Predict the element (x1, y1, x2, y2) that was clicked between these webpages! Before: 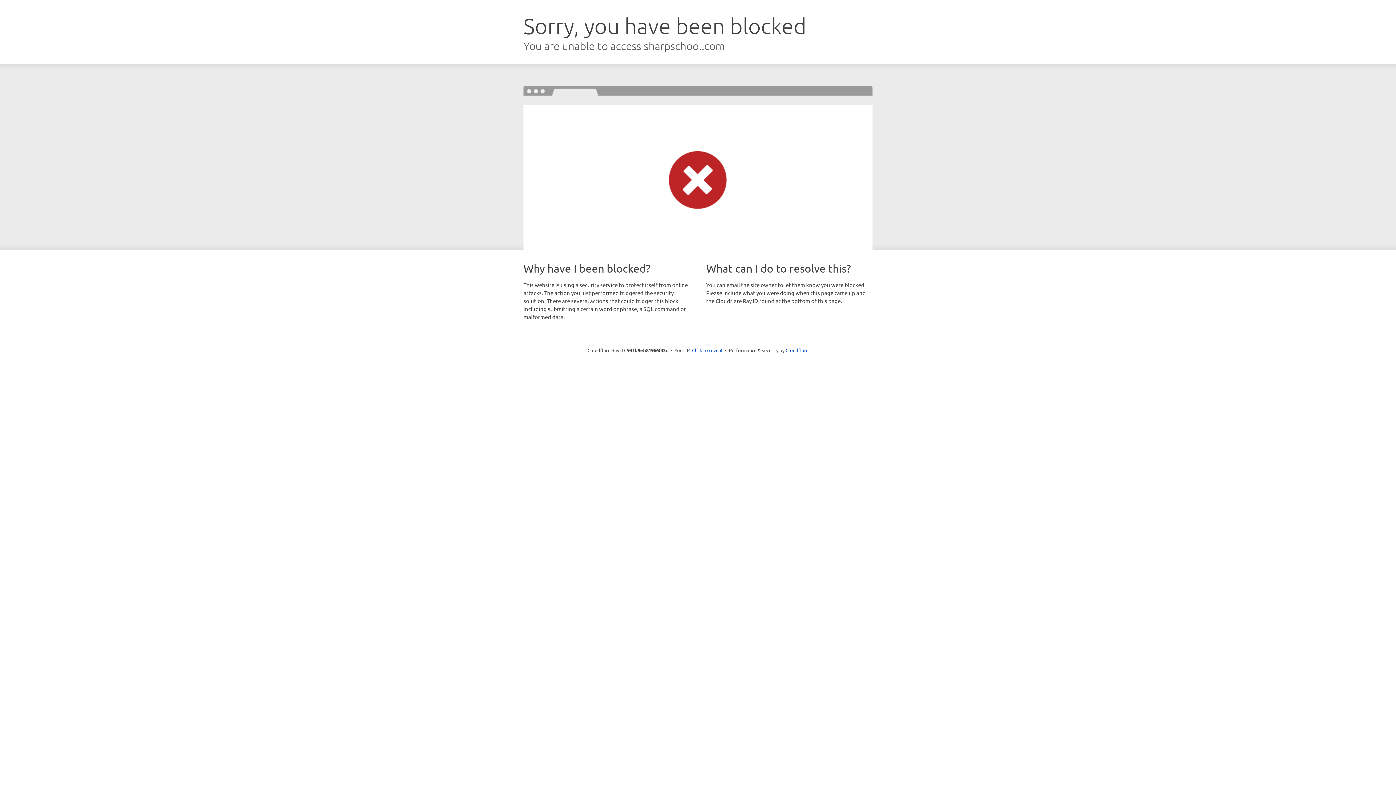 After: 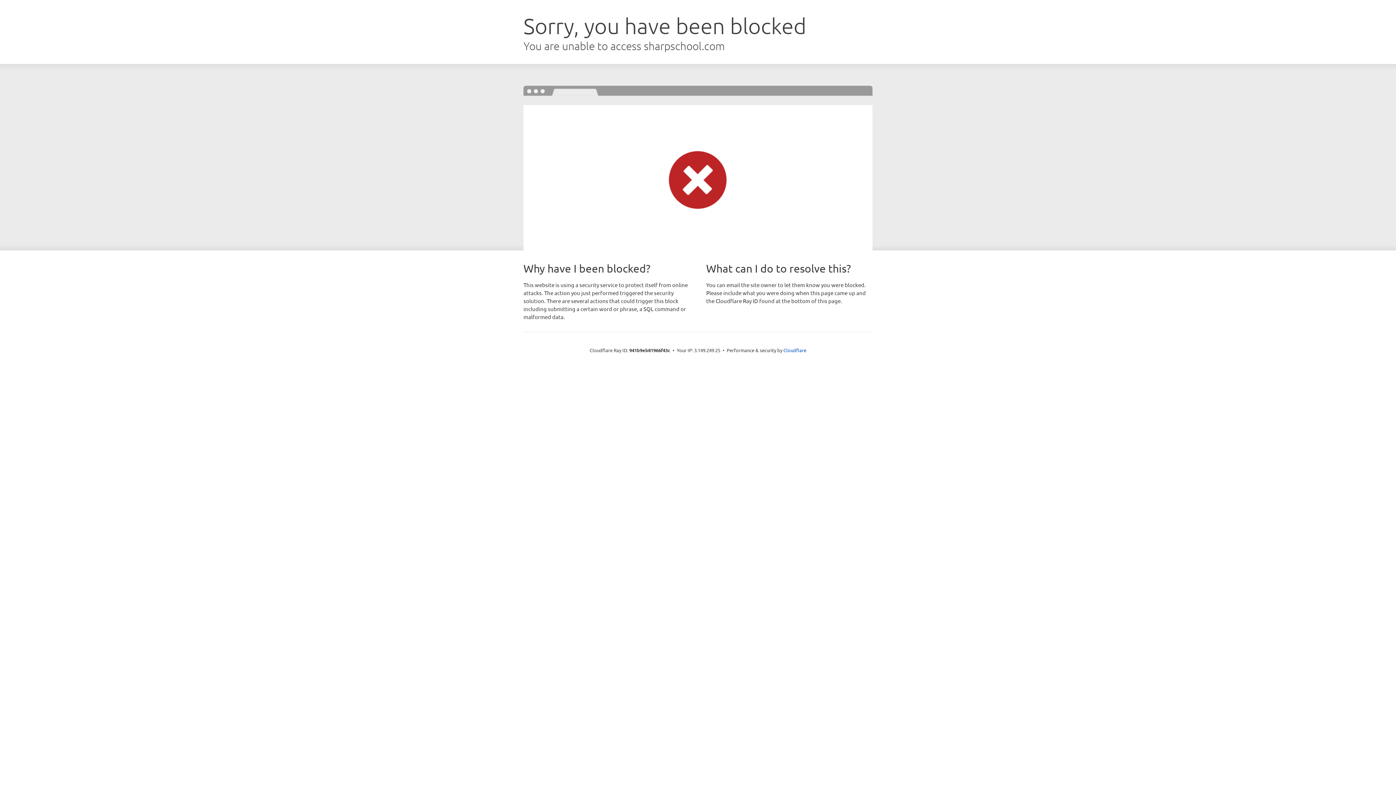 Action: bbox: (692, 346, 722, 353) label: Click to reveal